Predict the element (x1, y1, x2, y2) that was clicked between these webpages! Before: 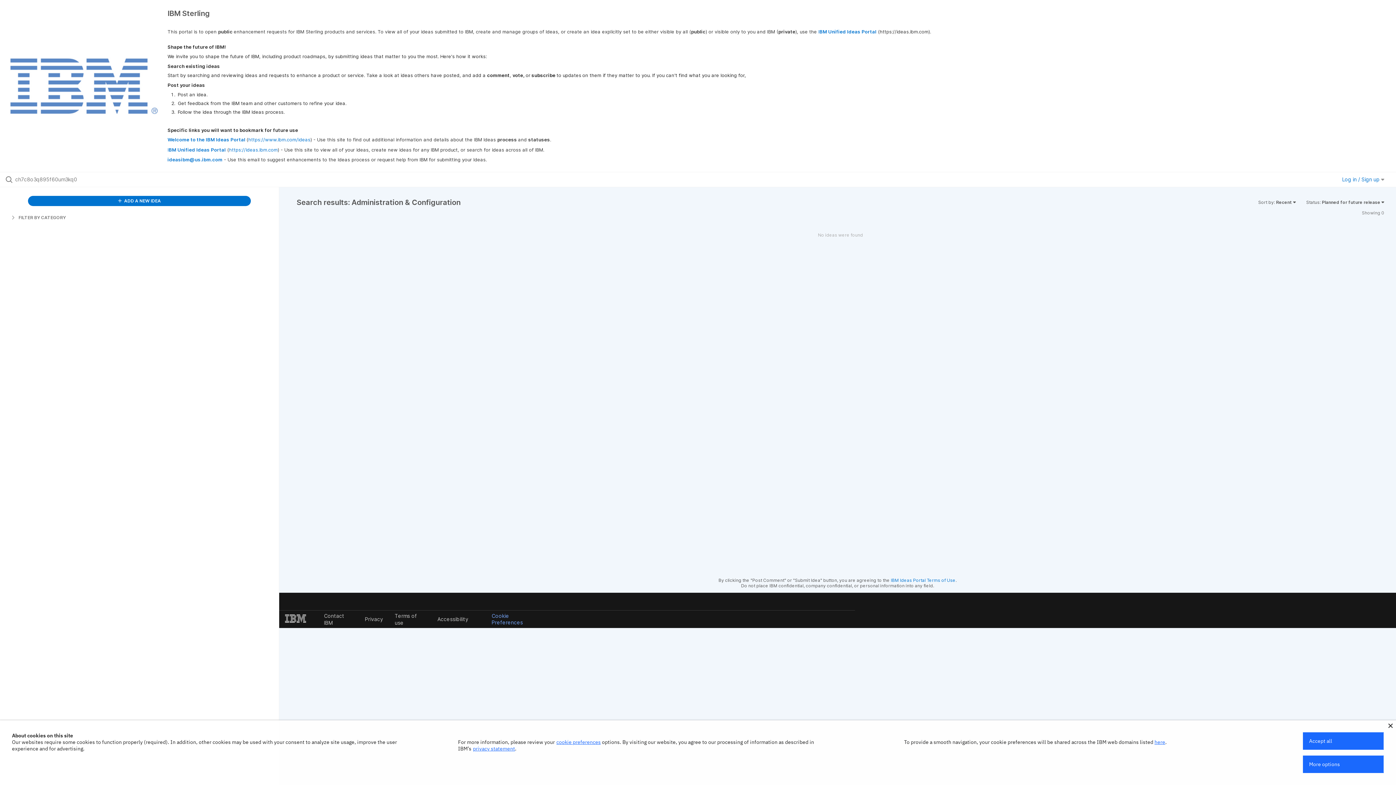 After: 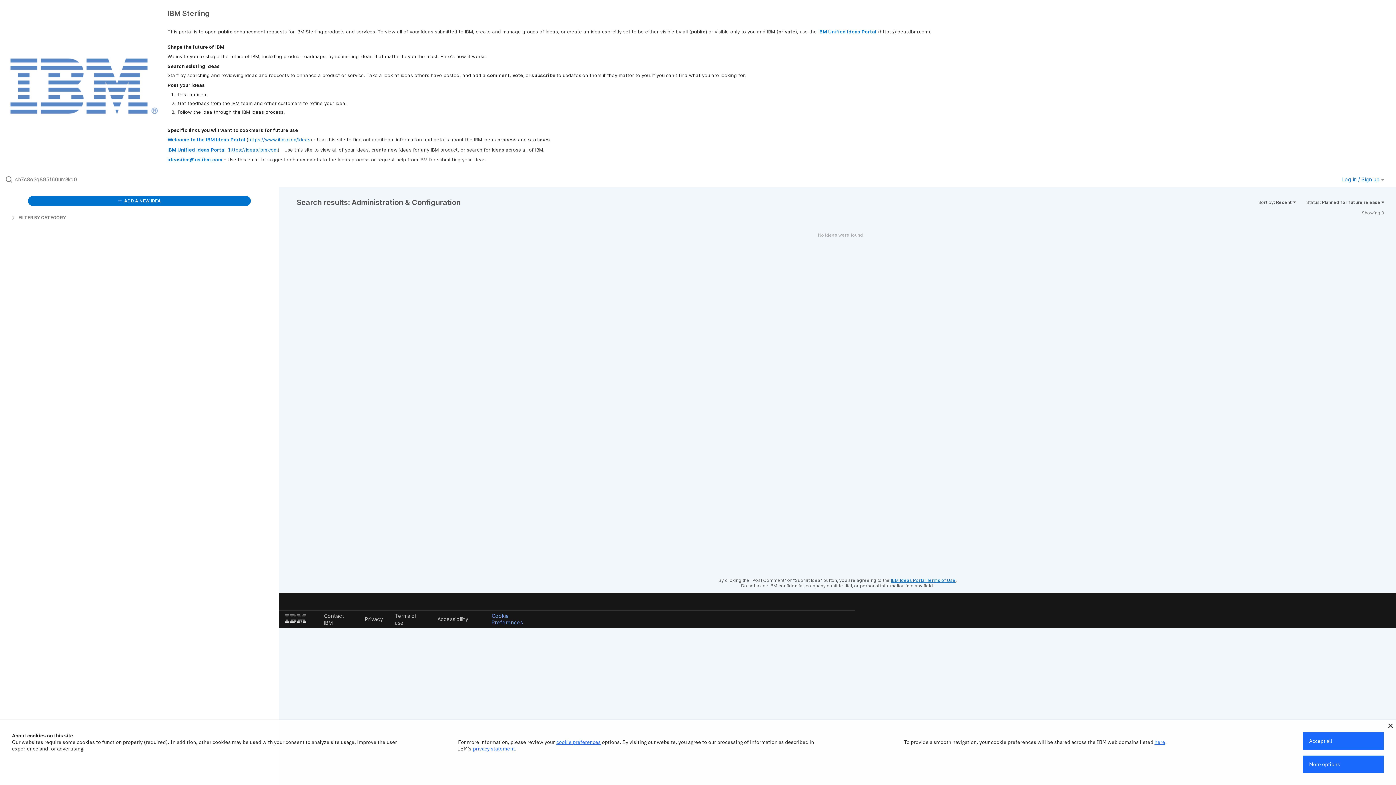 Action: bbox: (891, 577, 955, 583) label: IBM Ideas Portal Terms of Use